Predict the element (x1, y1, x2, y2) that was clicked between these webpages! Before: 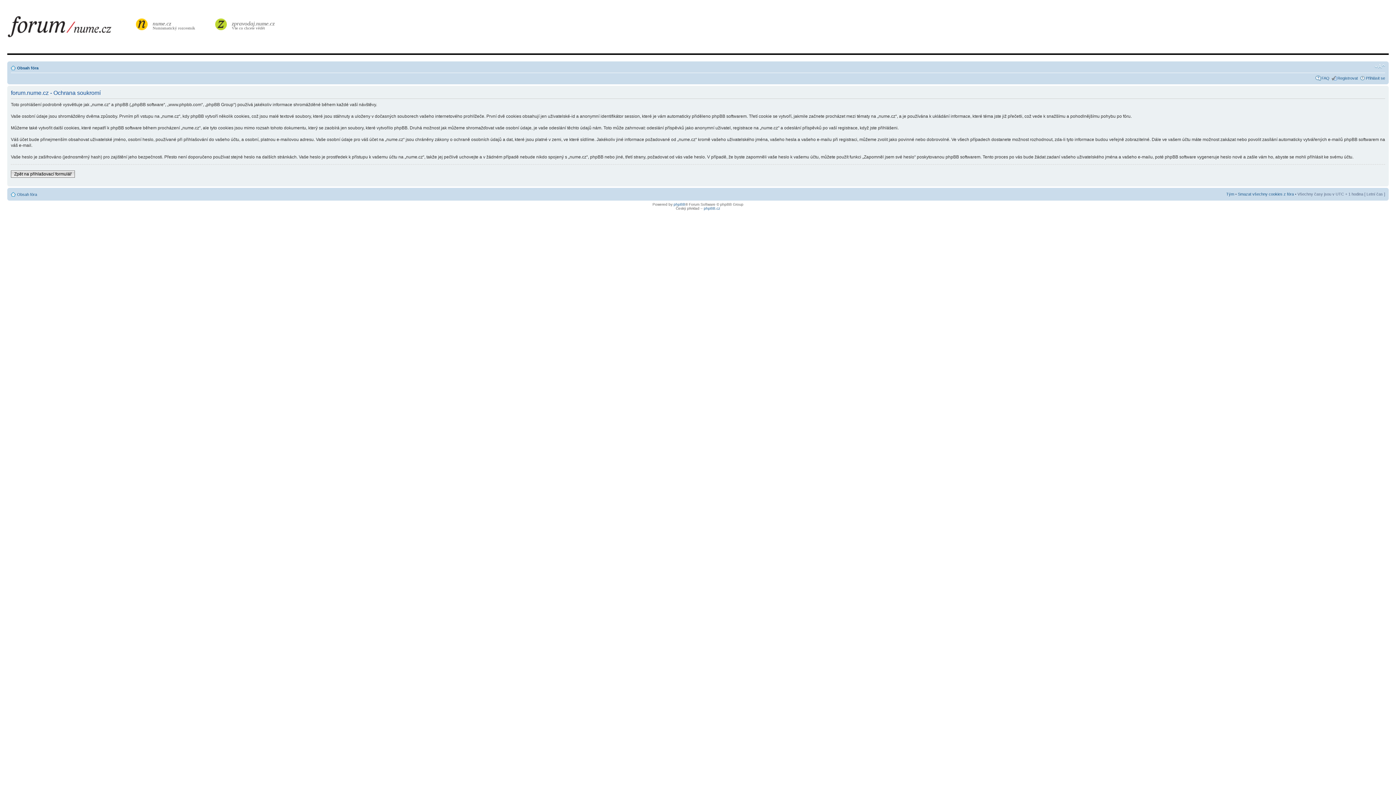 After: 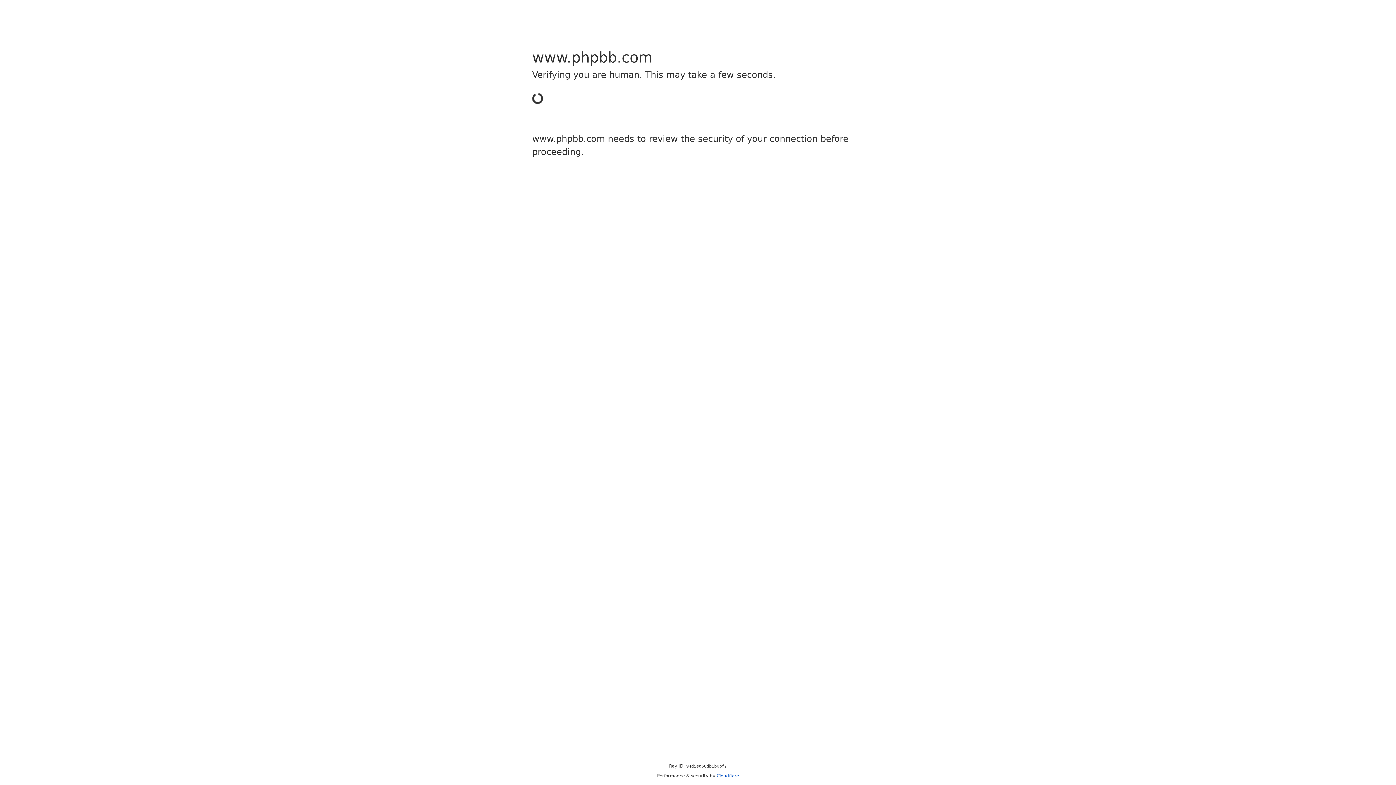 Action: bbox: (673, 202, 685, 206) label: phpBB